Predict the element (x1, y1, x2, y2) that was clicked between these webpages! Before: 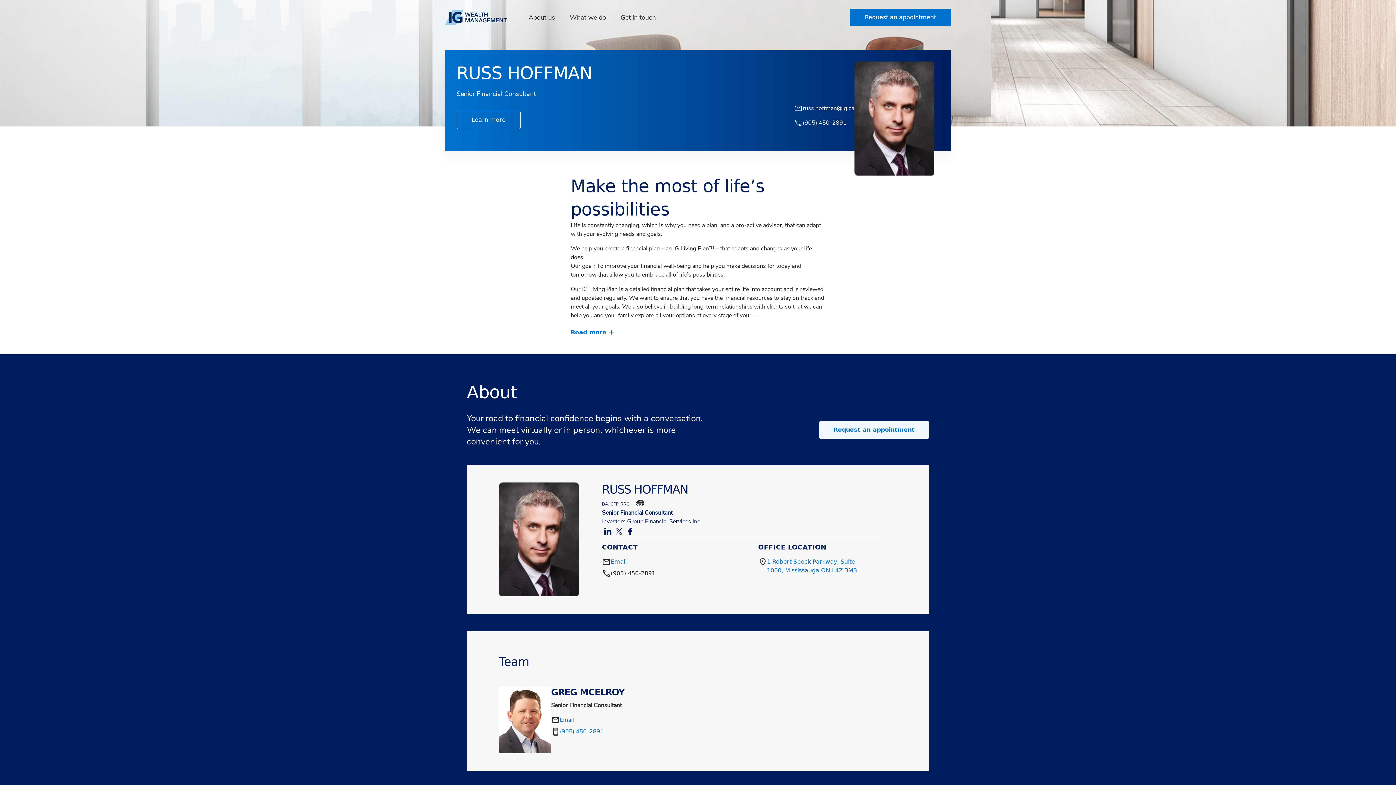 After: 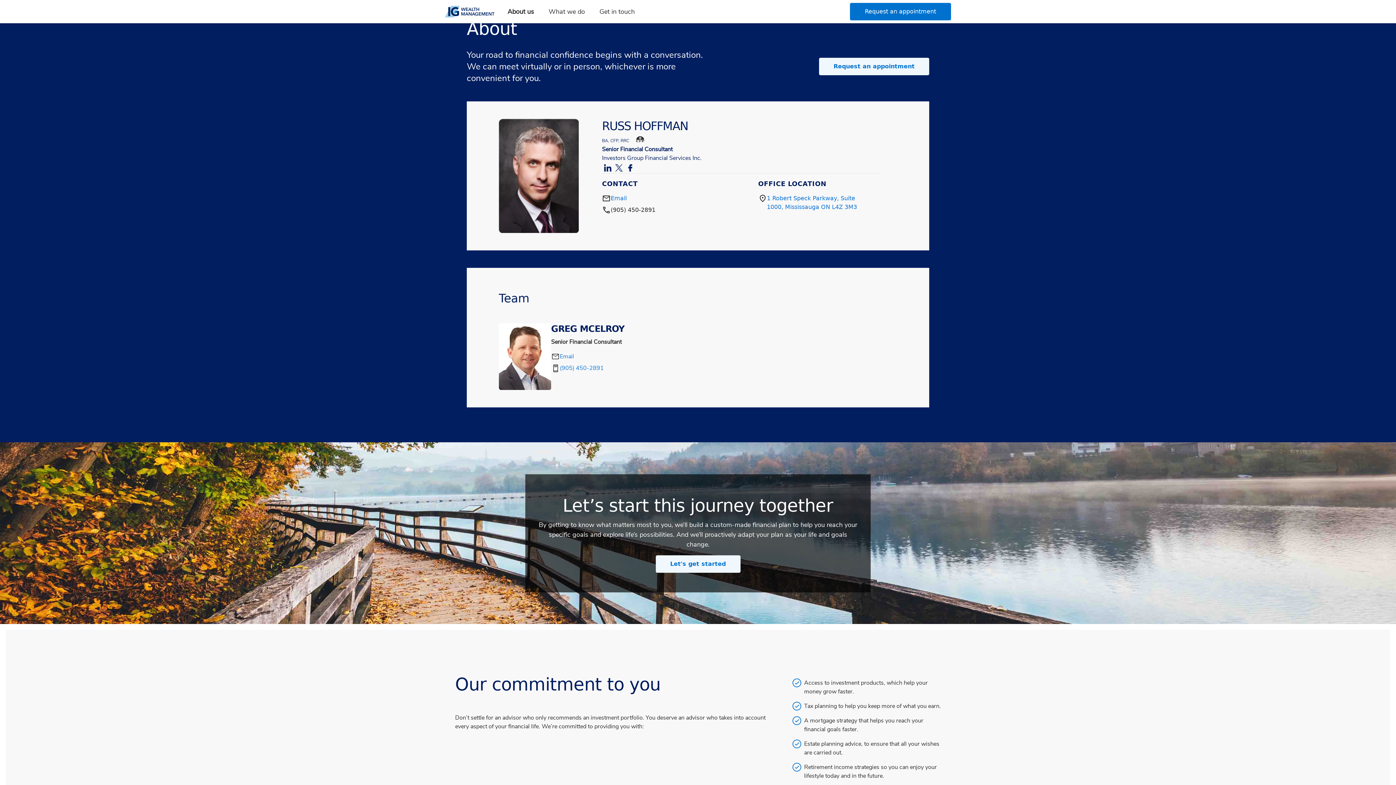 Action: bbox: (456, 116, 520, 123) label: Learn more